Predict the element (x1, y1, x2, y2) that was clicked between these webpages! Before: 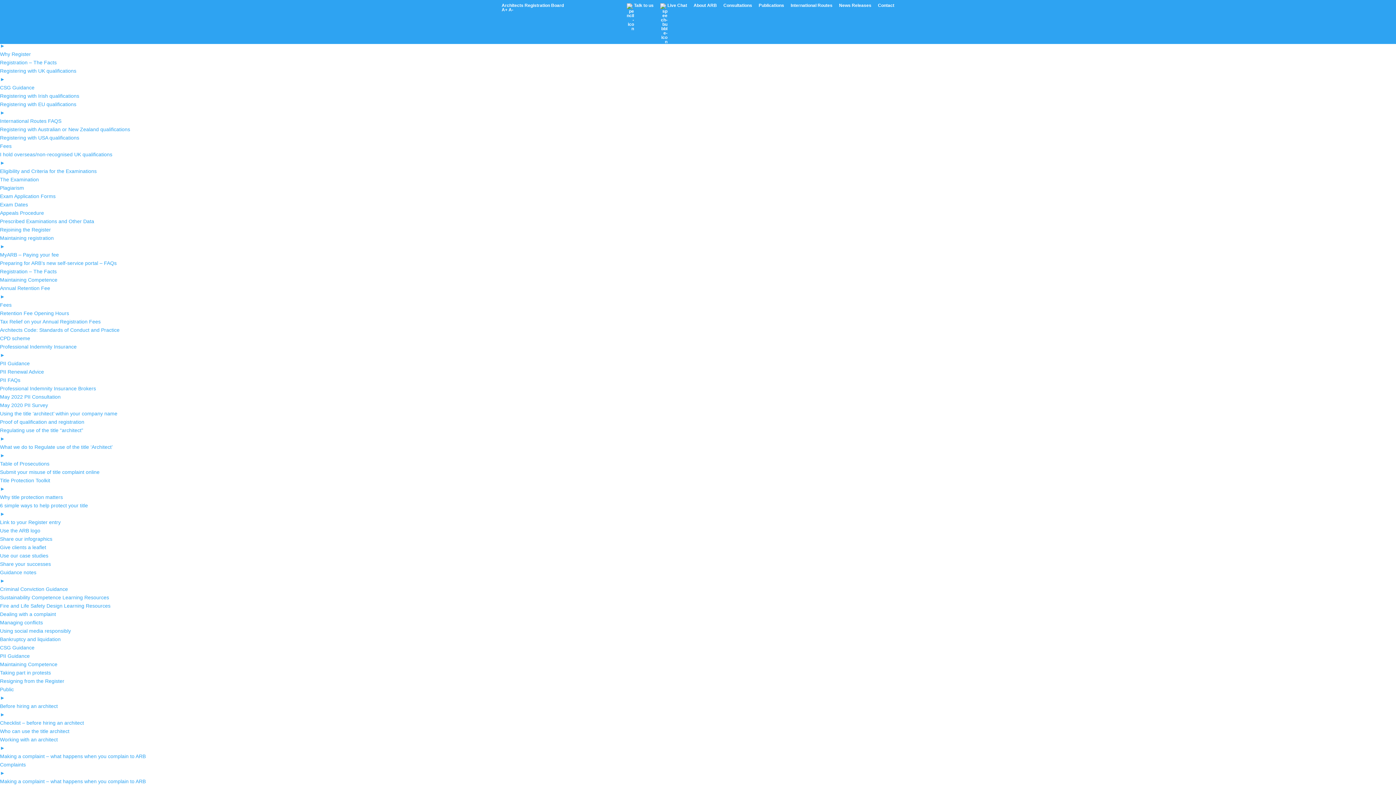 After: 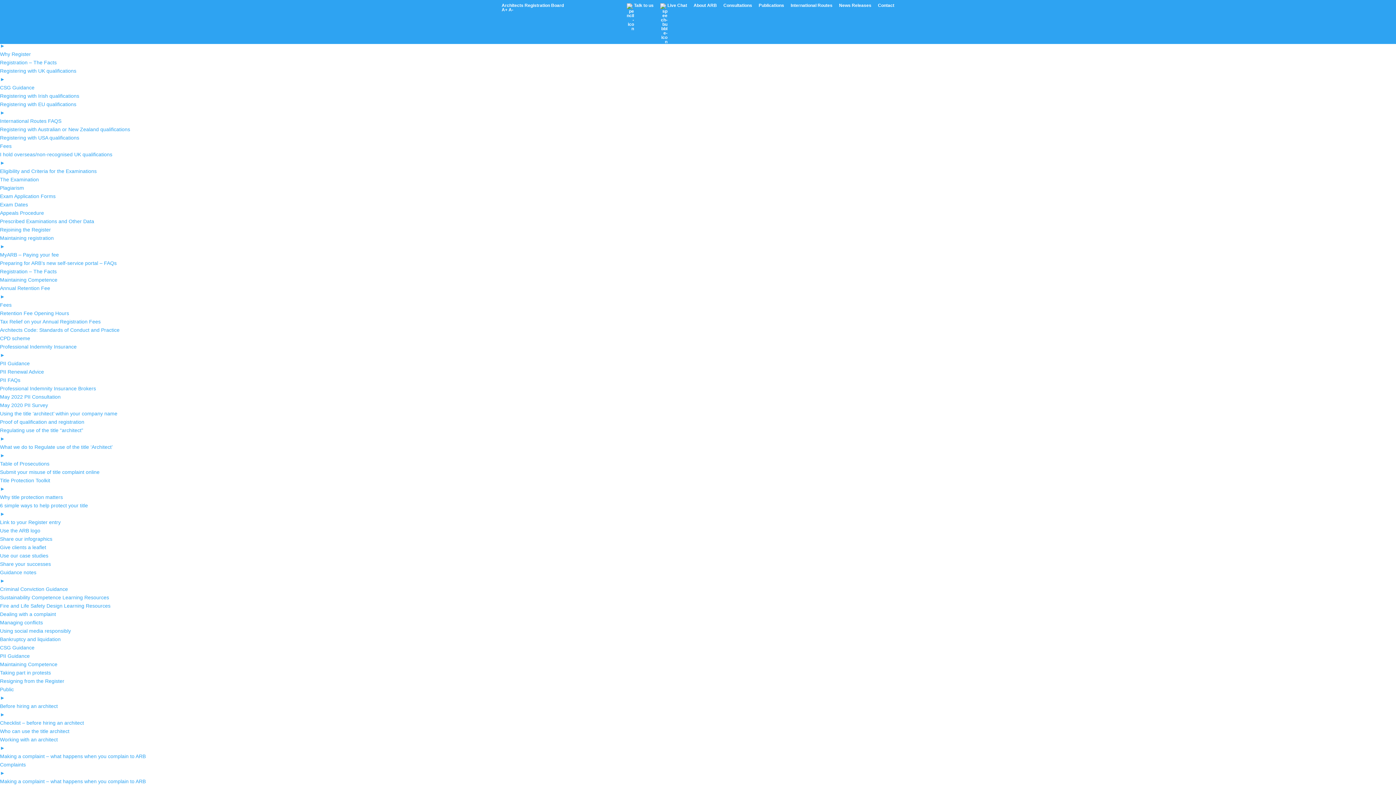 Action: label: Exam Application Forms bbox: (0, 193, 55, 199)